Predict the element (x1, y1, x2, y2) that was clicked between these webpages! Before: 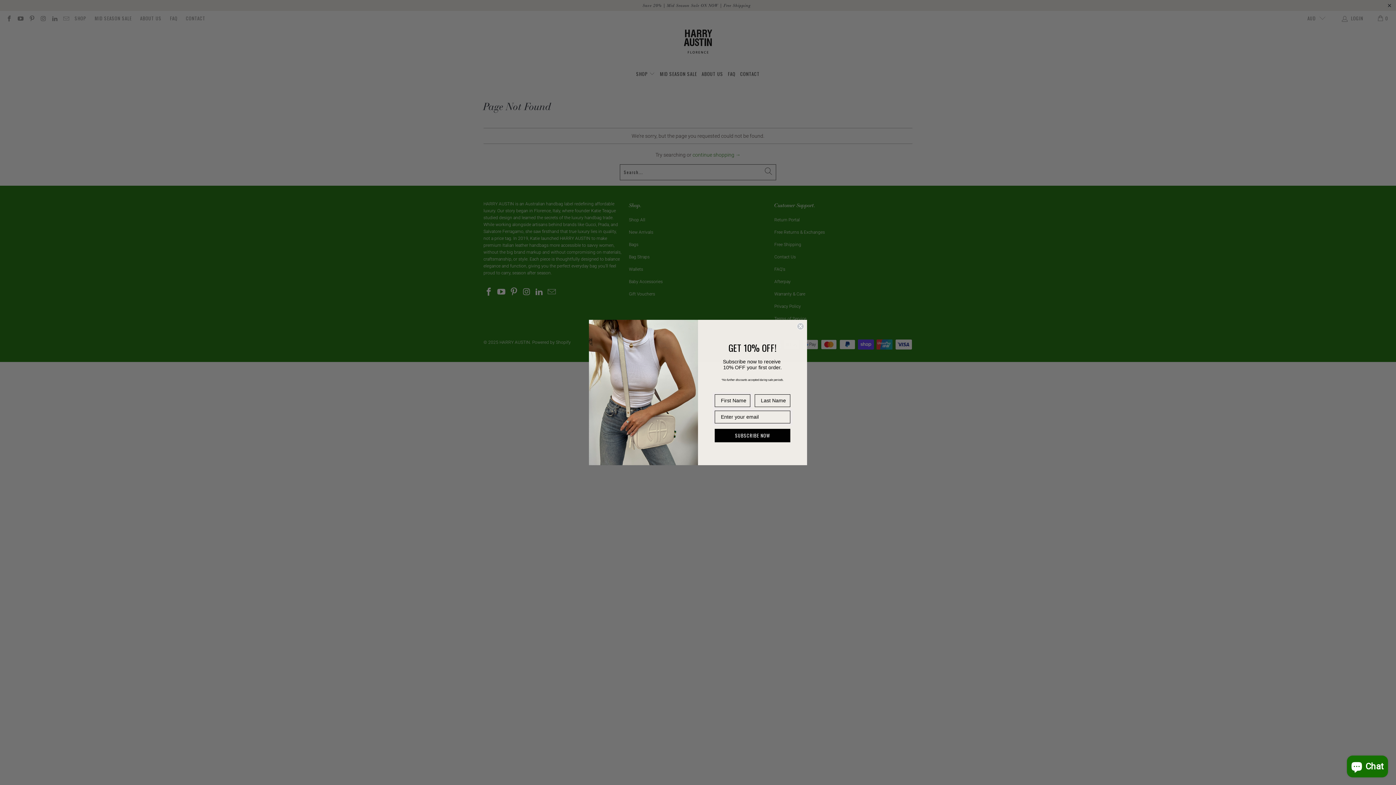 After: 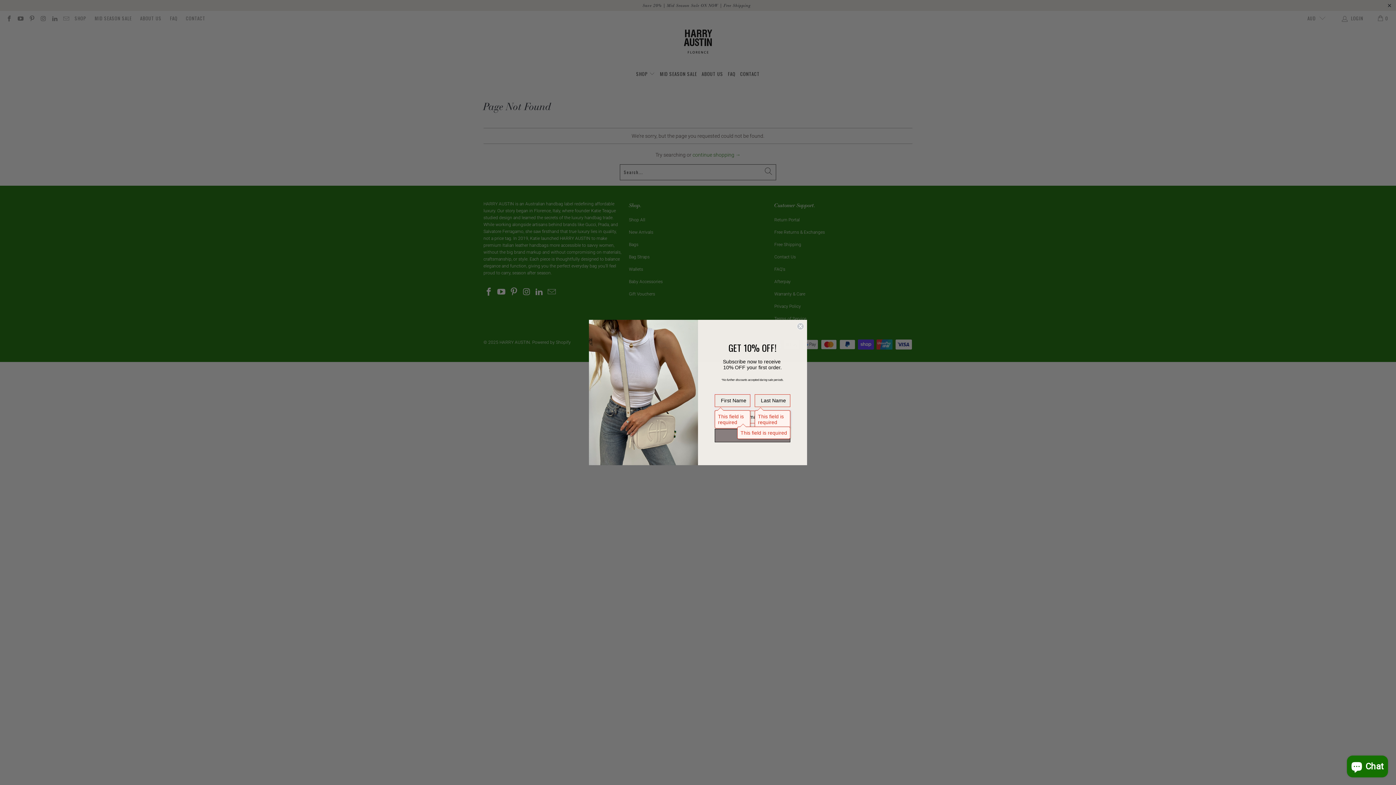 Action: bbox: (714, 428, 790, 442) label: SUBSCRIBE NOW